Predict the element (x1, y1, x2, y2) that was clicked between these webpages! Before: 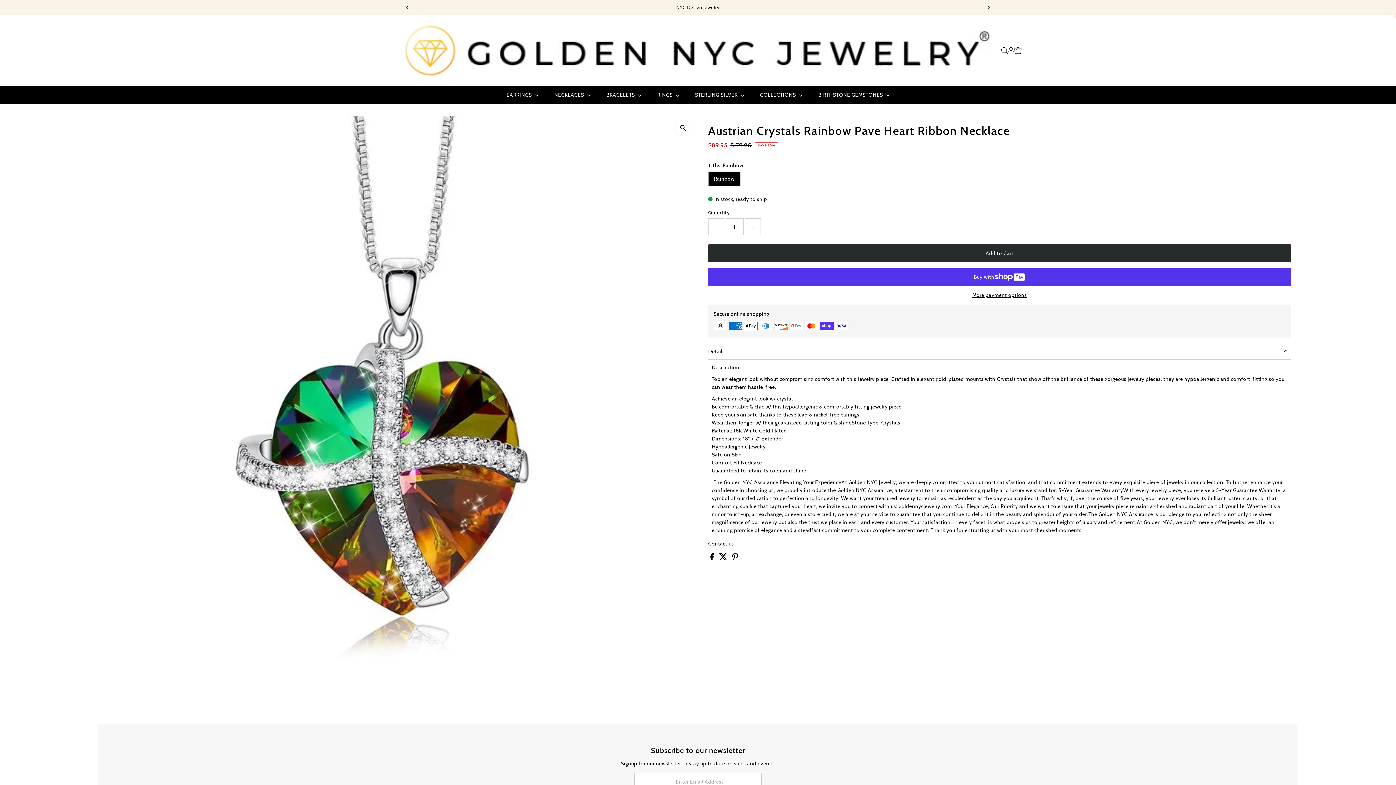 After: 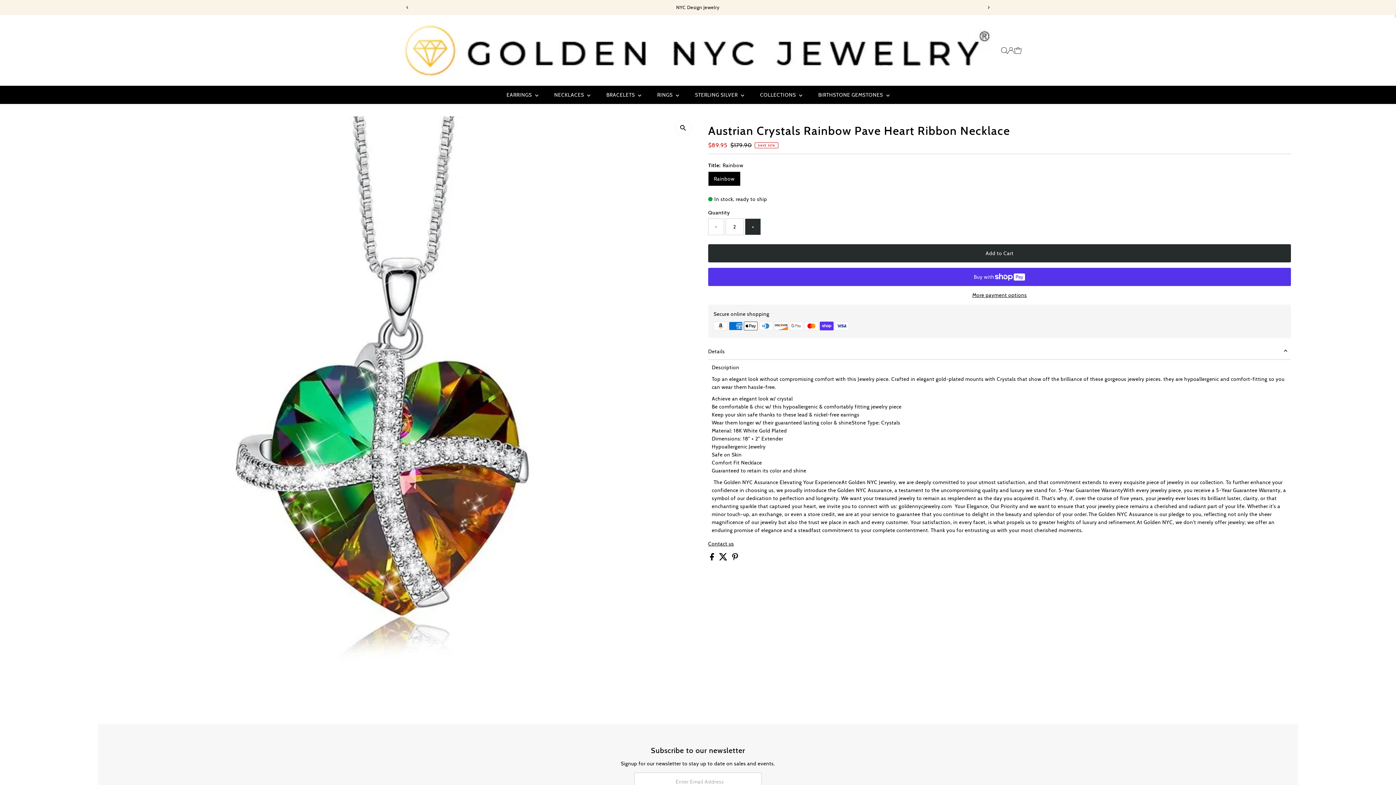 Action: label: + bbox: (745, 218, 761, 235)